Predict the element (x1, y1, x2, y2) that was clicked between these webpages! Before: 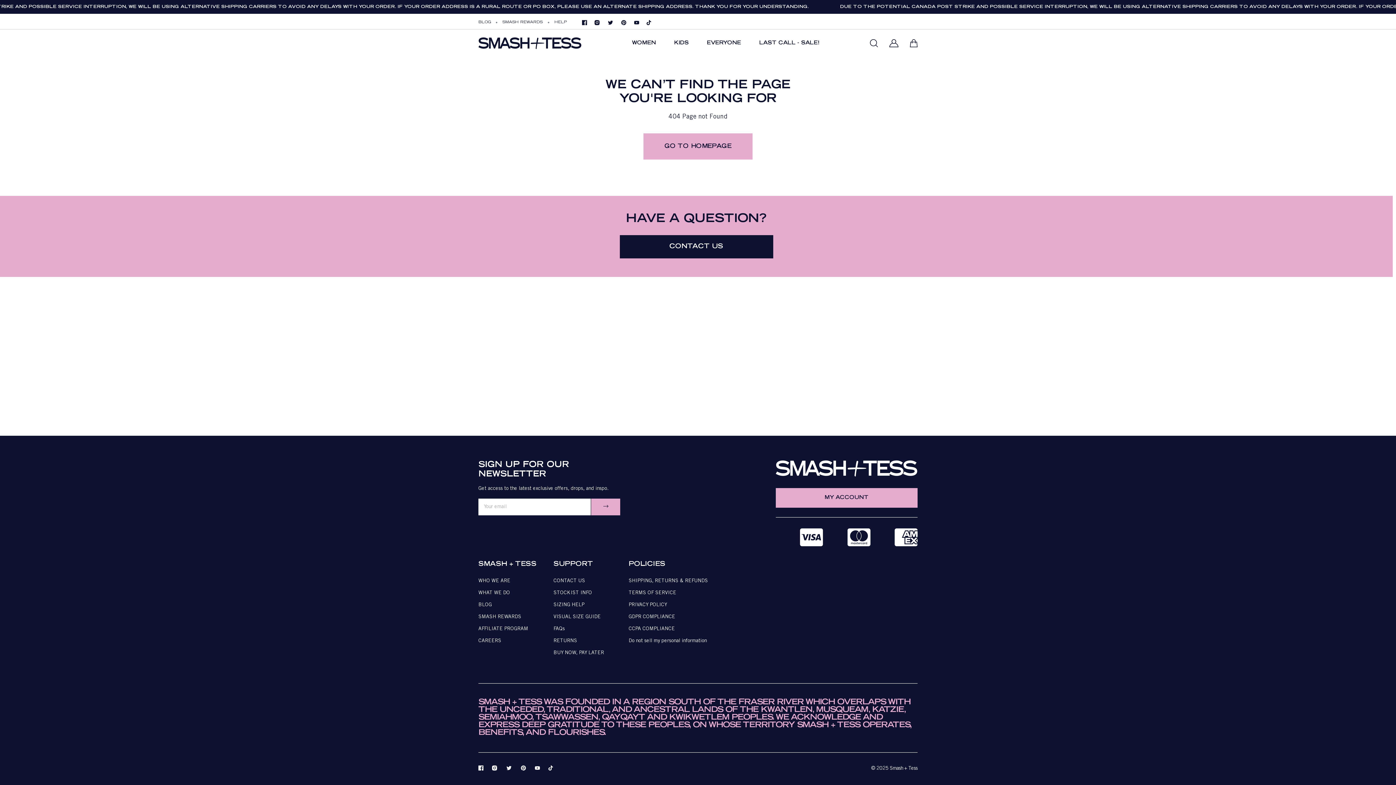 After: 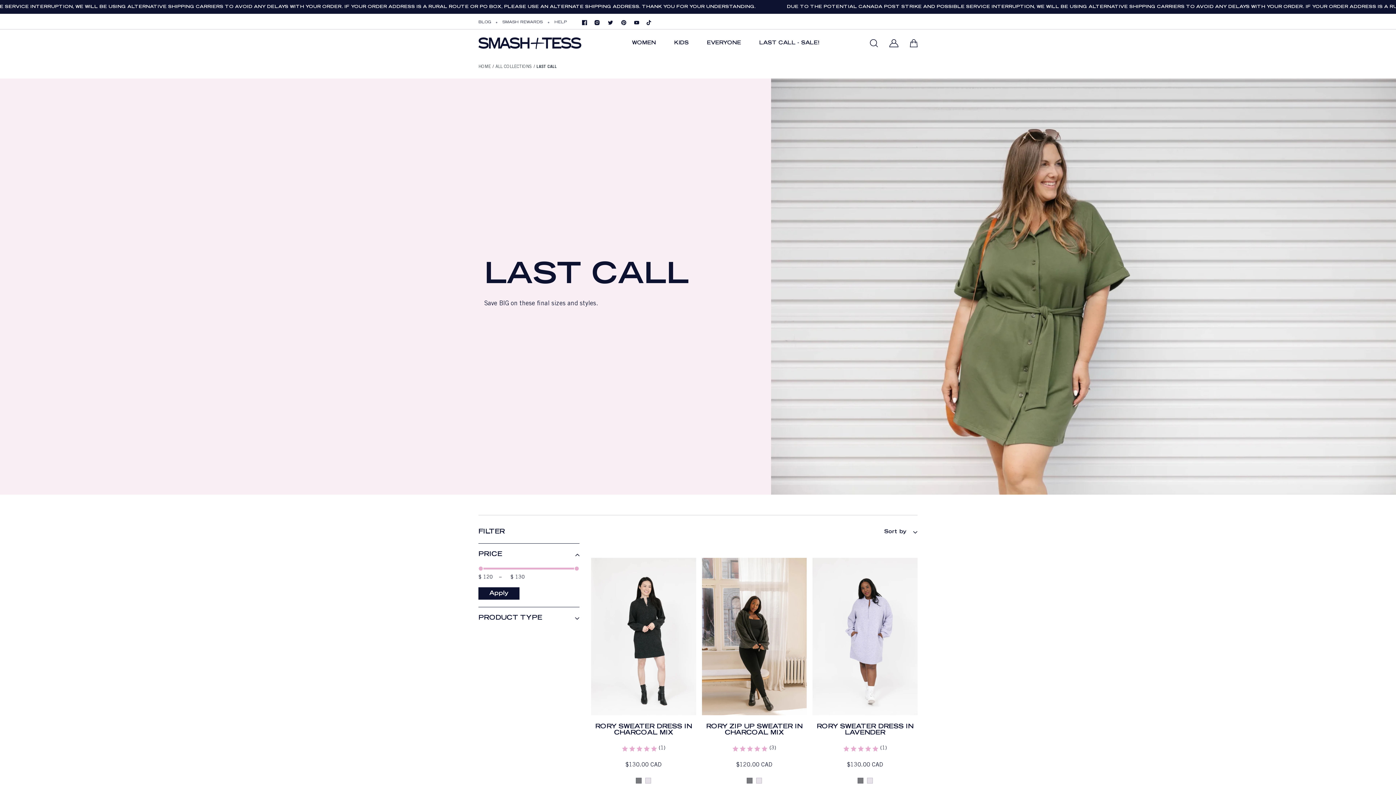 Action: bbox: (750, 37, 828, 49) label: LAST CALL - SALE!